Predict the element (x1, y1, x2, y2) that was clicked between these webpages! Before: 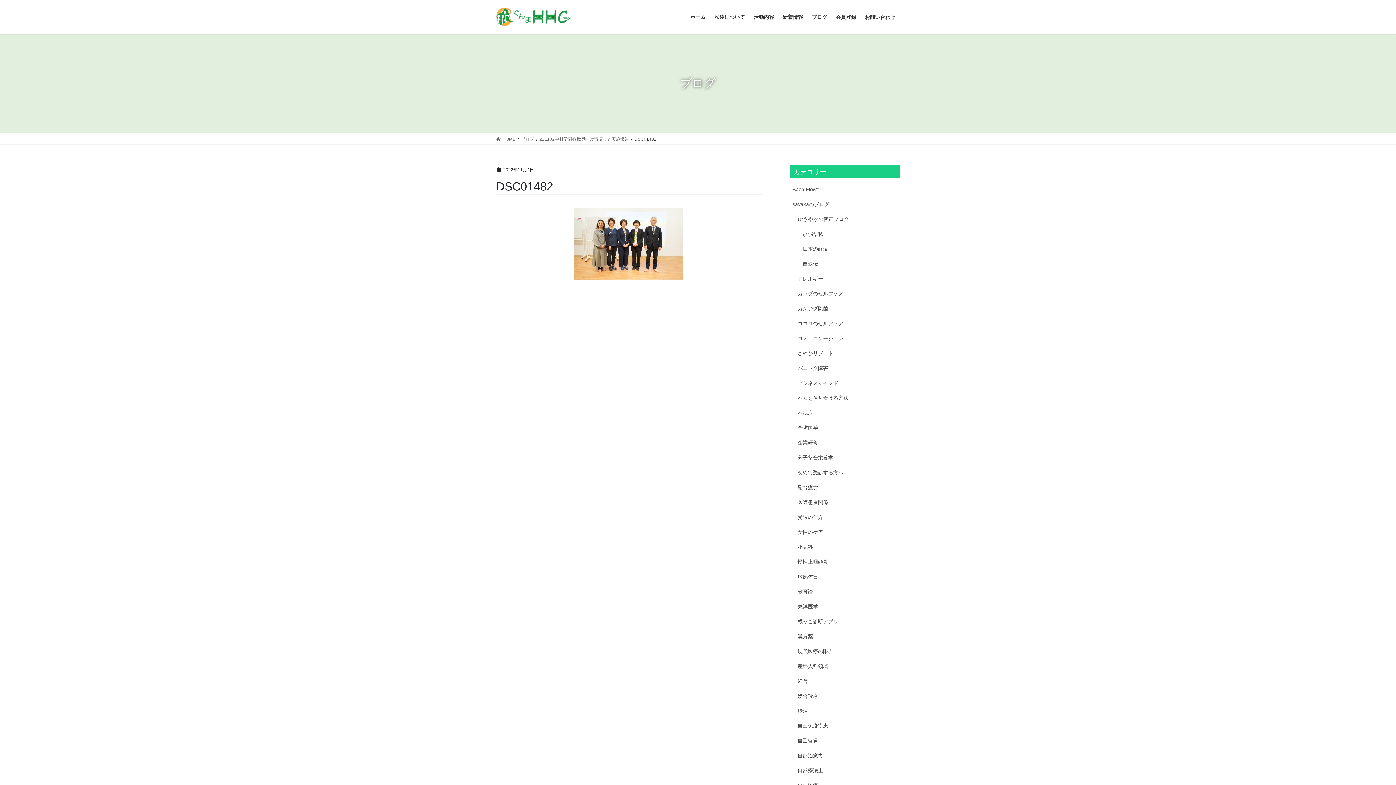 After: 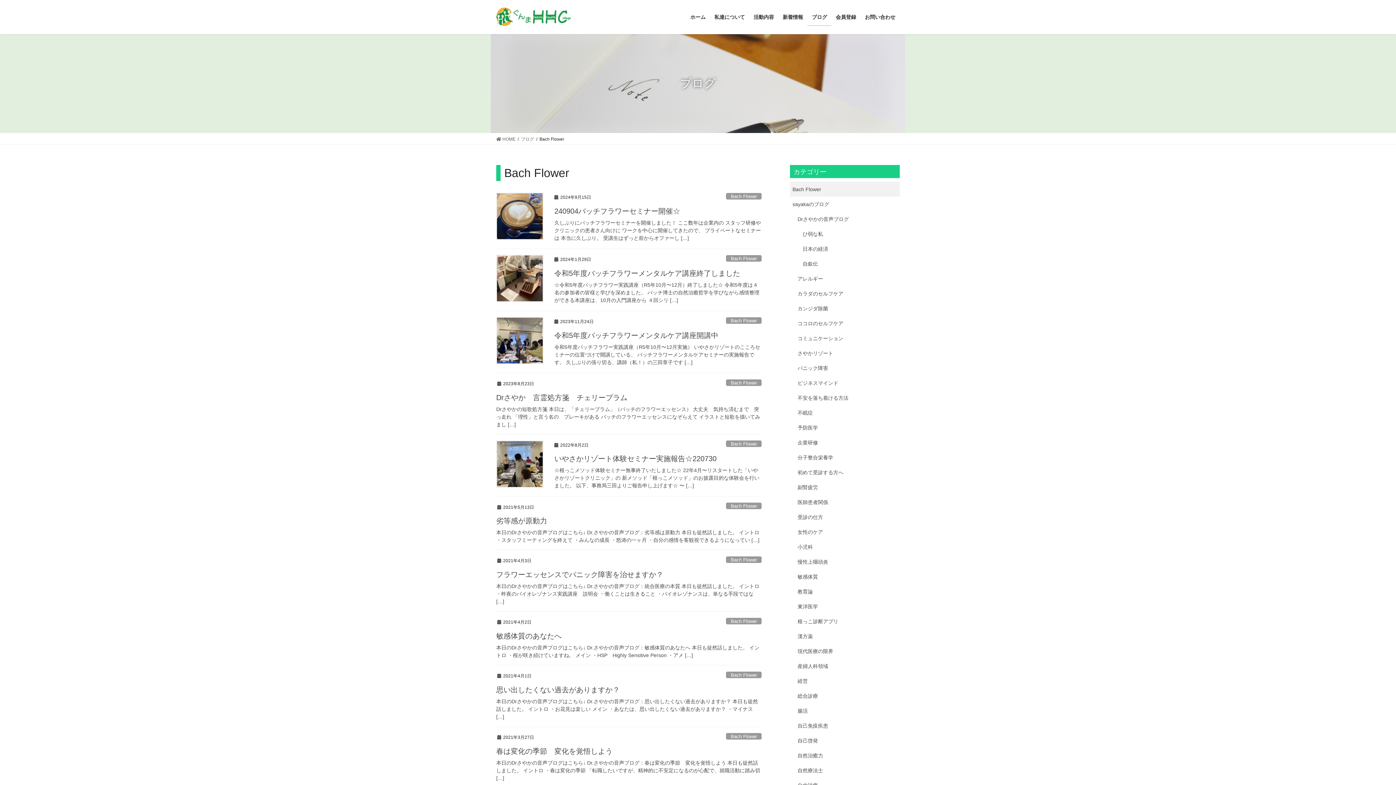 Action: label: Bach Flower bbox: (790, 181, 900, 196)